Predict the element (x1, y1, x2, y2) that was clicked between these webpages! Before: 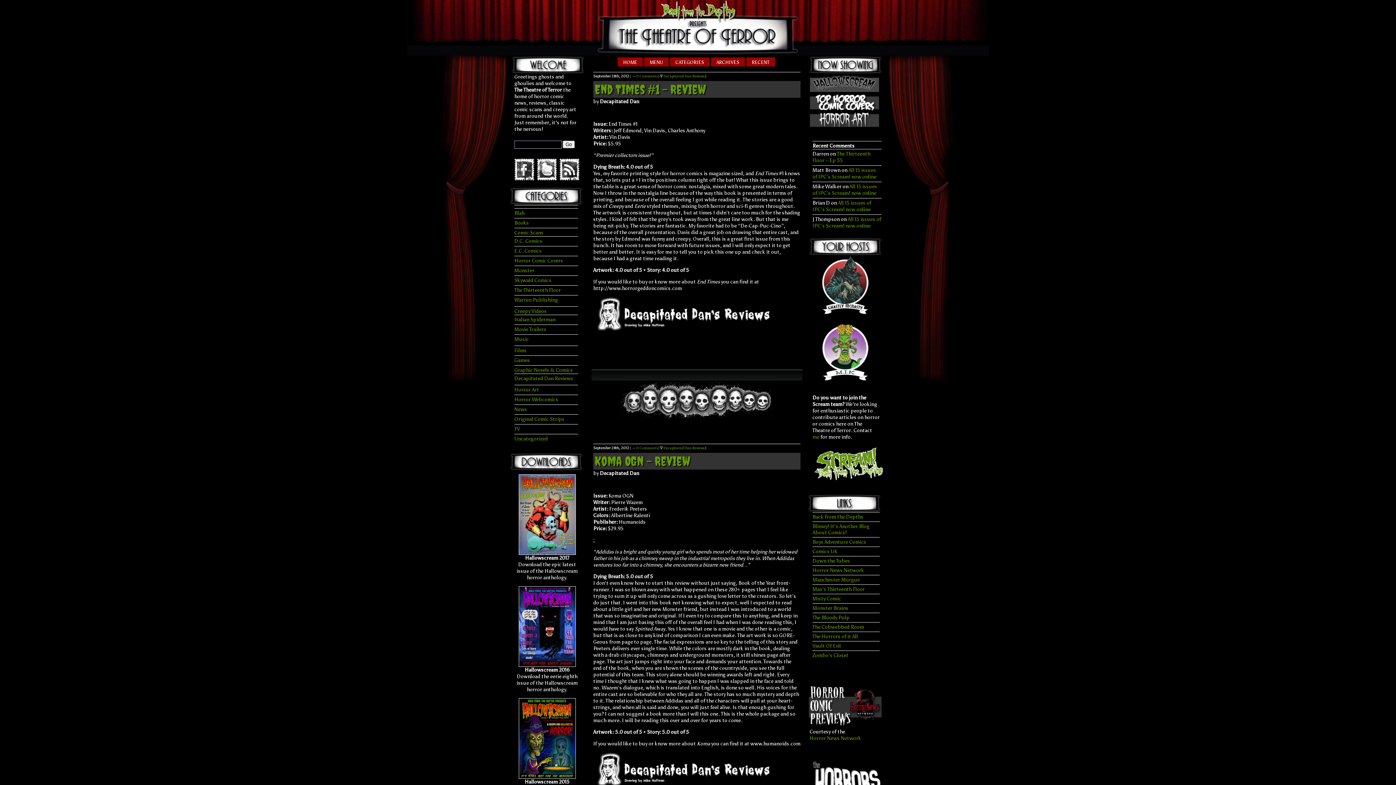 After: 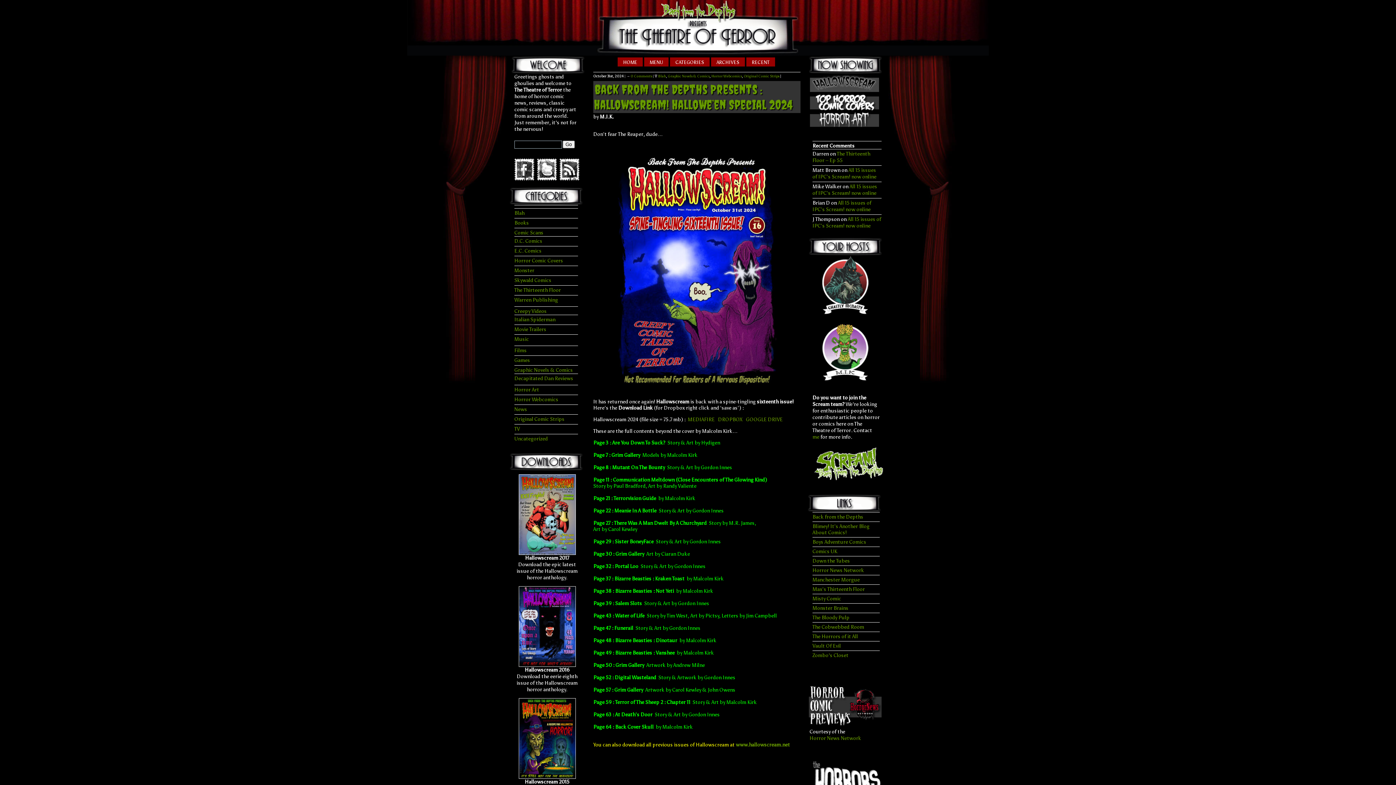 Action: bbox: (514, 367, 578, 373) label: Graphic Novels & Comics